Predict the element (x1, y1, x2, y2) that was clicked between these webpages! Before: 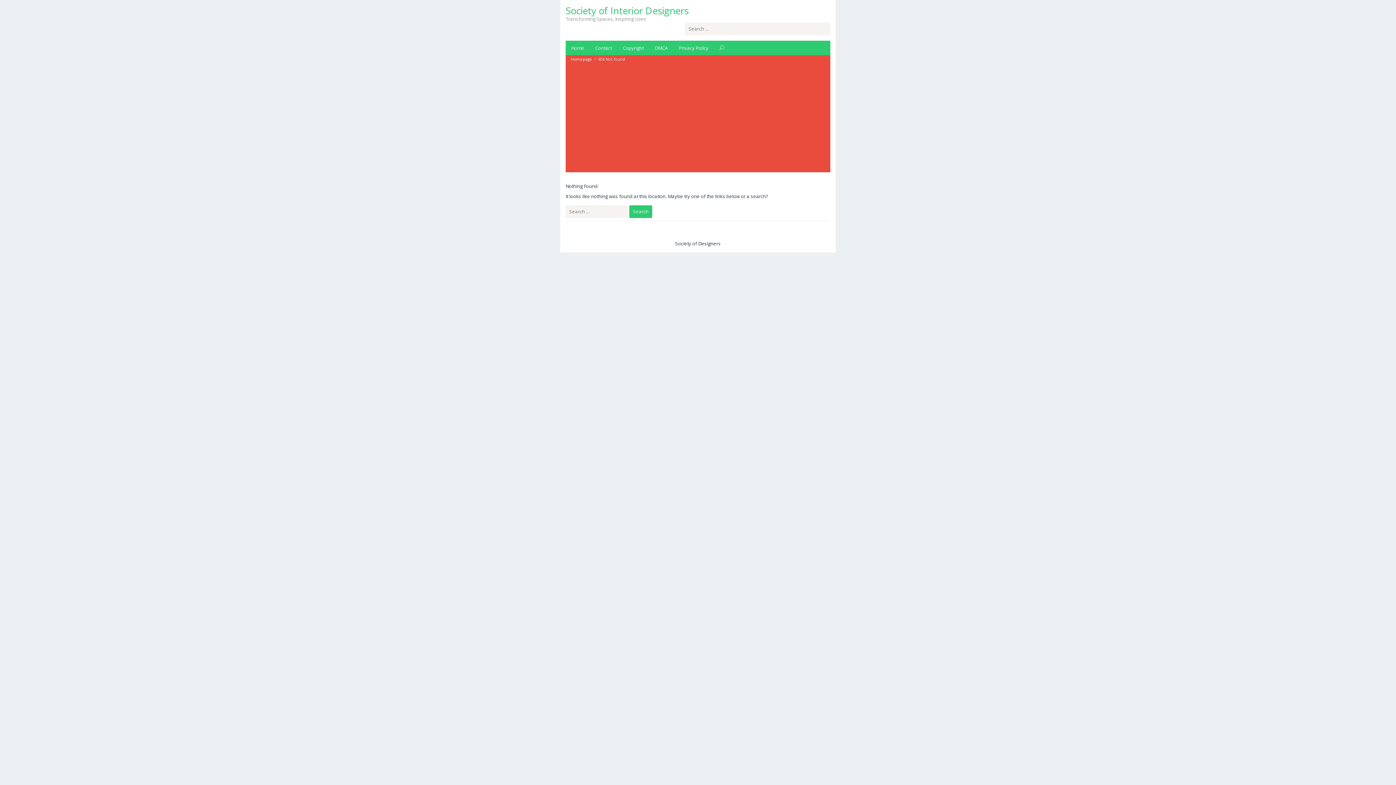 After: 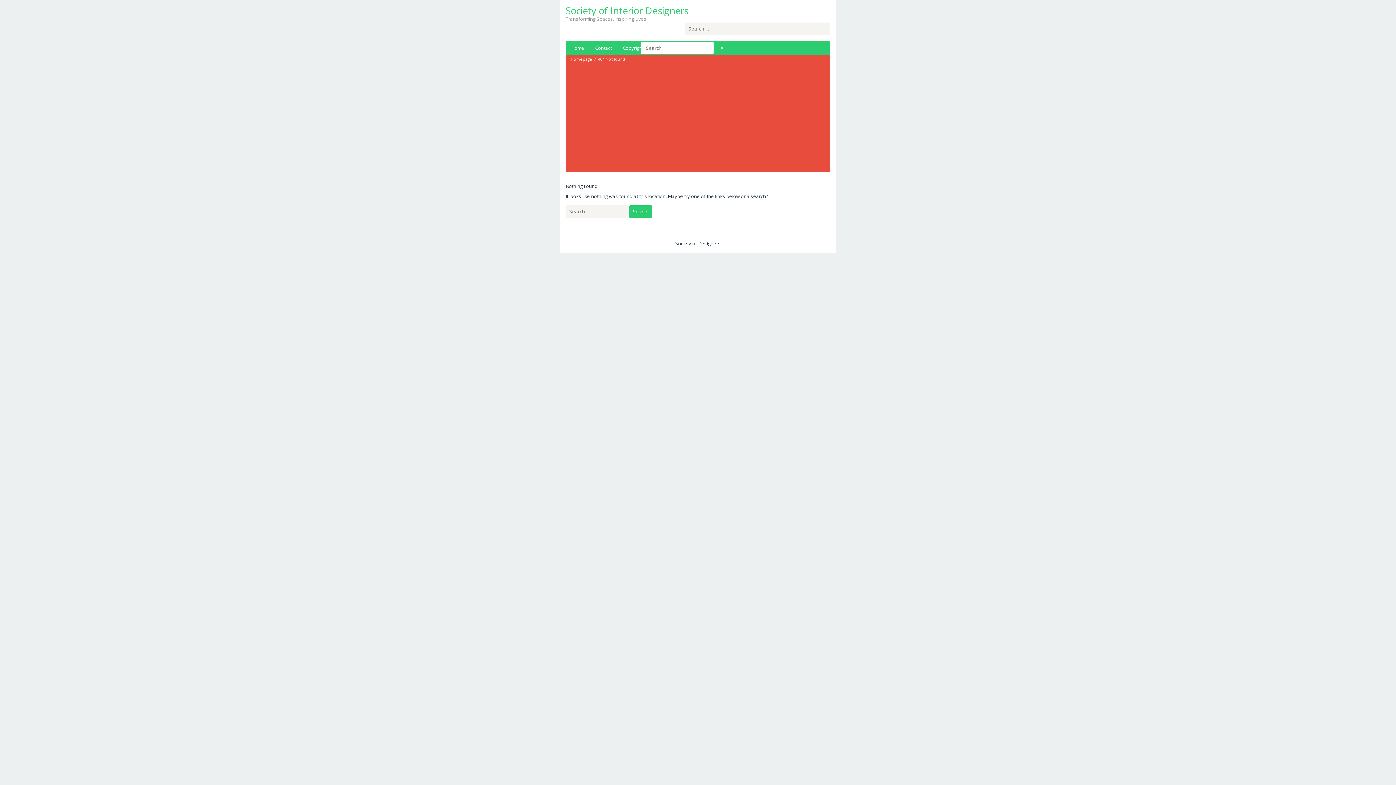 Action: bbox: (719, 40, 724, 55)